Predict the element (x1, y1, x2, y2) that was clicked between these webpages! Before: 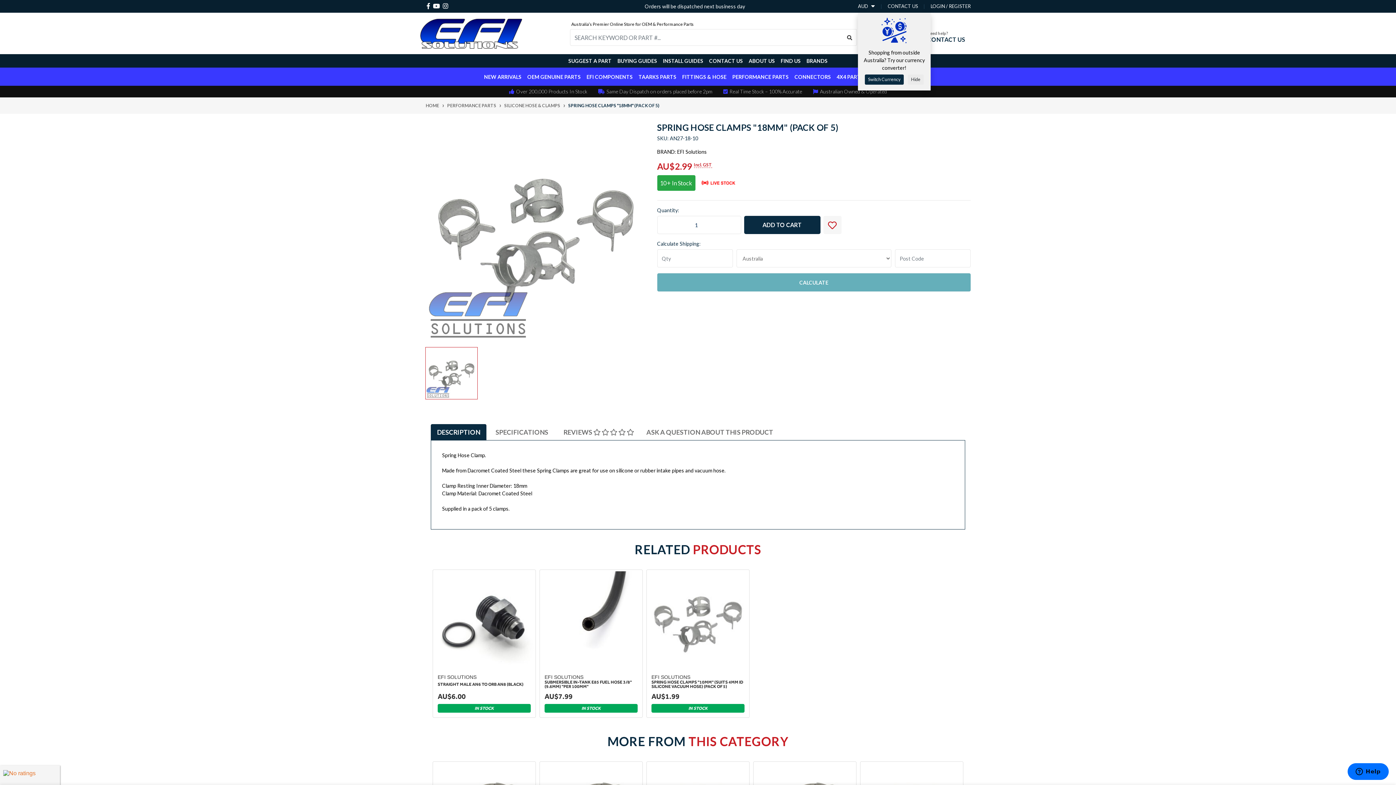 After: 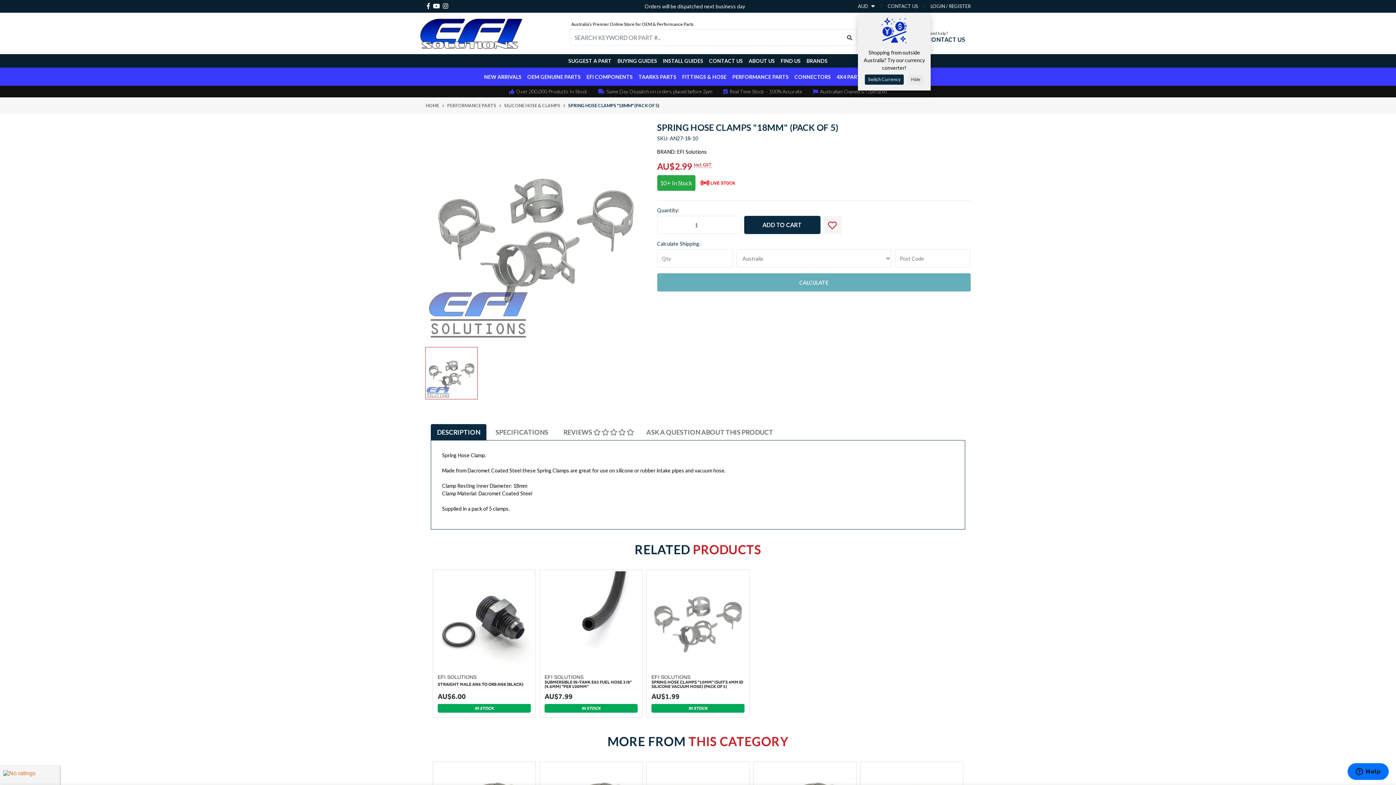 Action: bbox: (568, 102, 659, 108) label: SPRING HOSE CLAMPS "18MM" (PACK OF 5)